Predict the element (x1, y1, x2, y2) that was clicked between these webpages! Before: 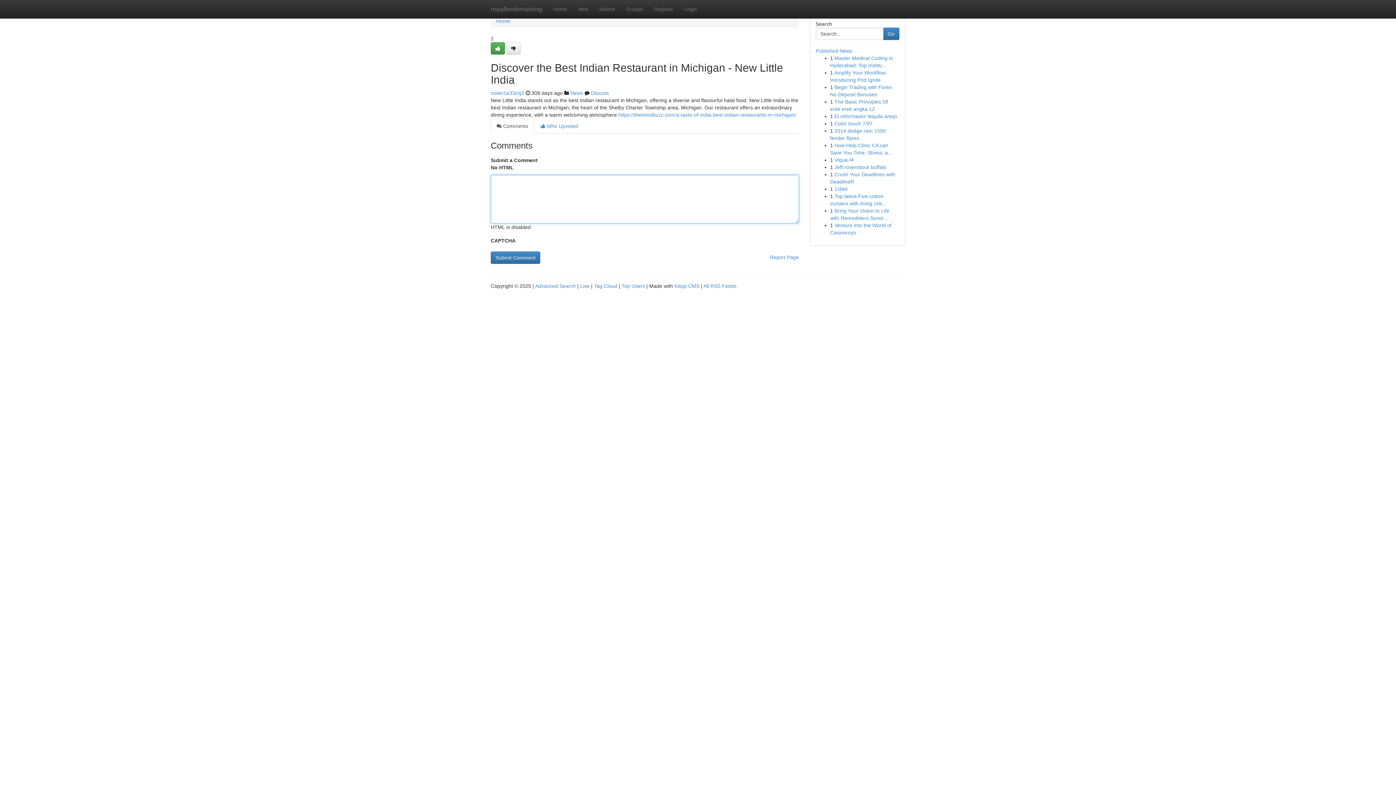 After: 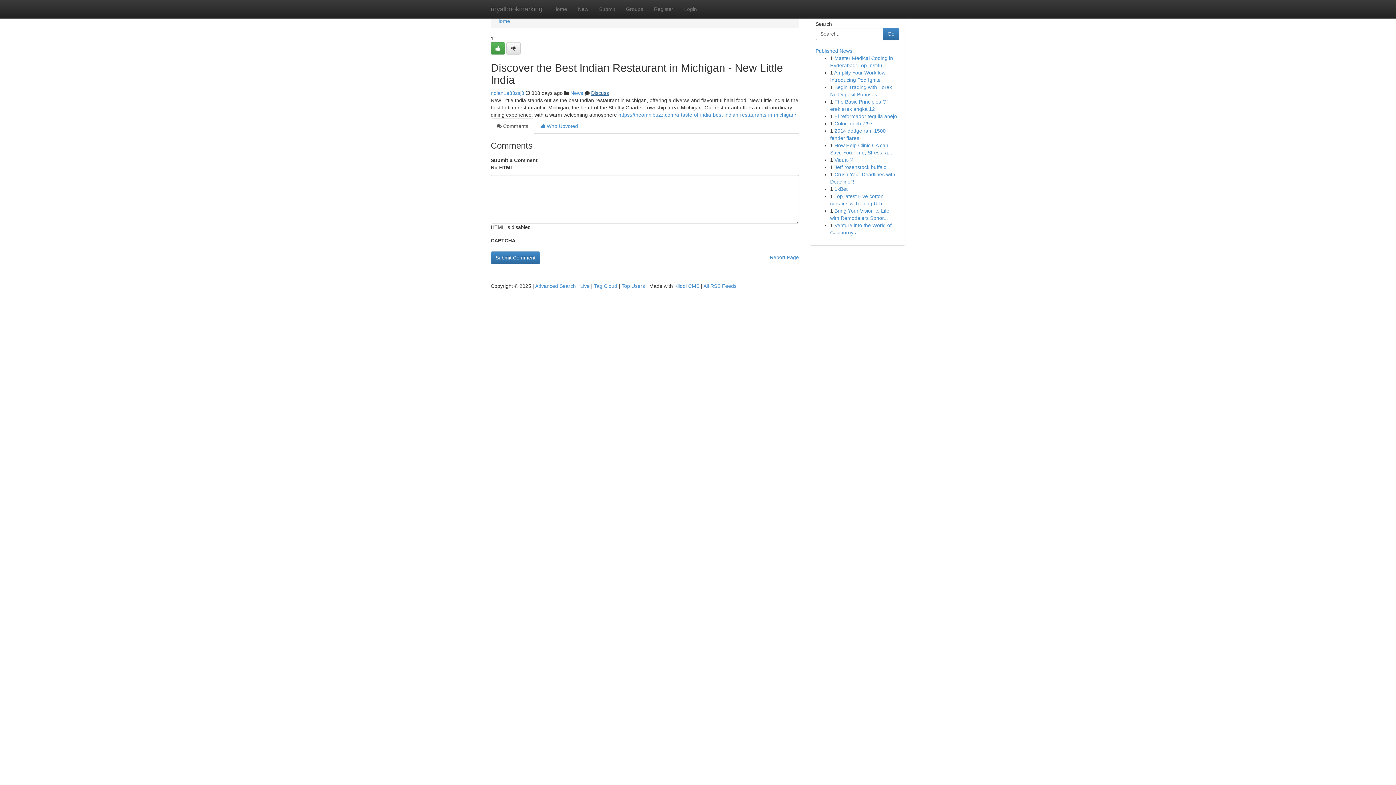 Action: label: Discuss bbox: (591, 90, 609, 96)